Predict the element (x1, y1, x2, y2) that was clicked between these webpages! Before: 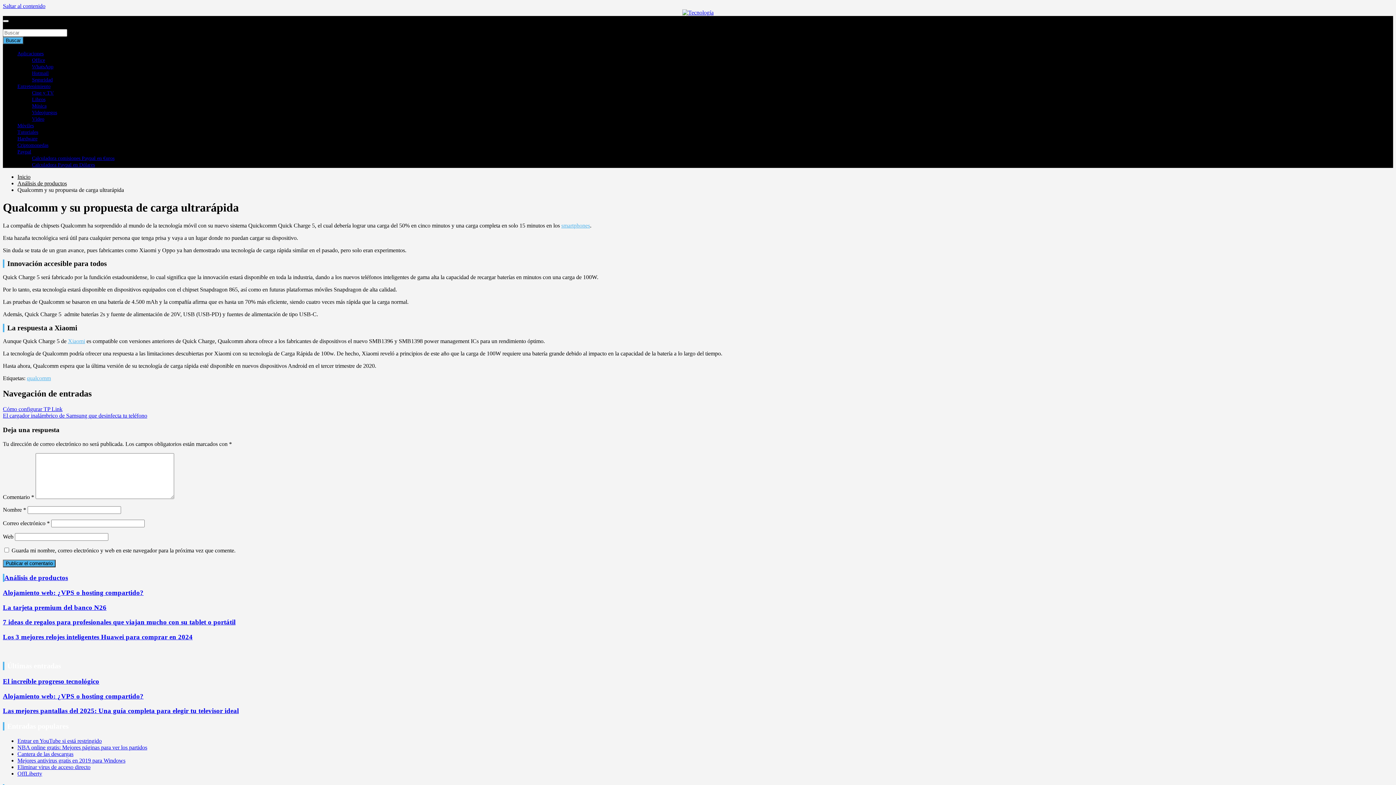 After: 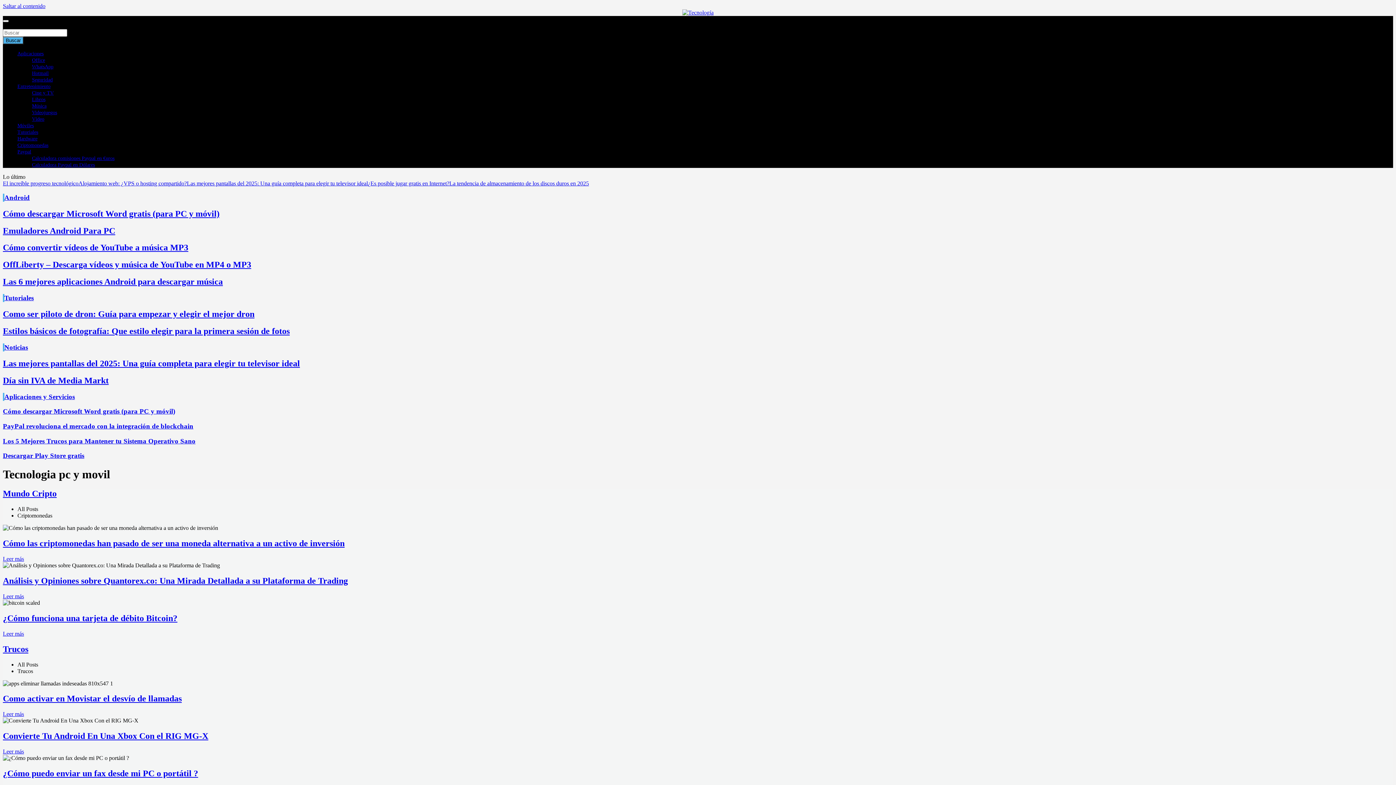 Action: bbox: (682, 9, 713, 15)